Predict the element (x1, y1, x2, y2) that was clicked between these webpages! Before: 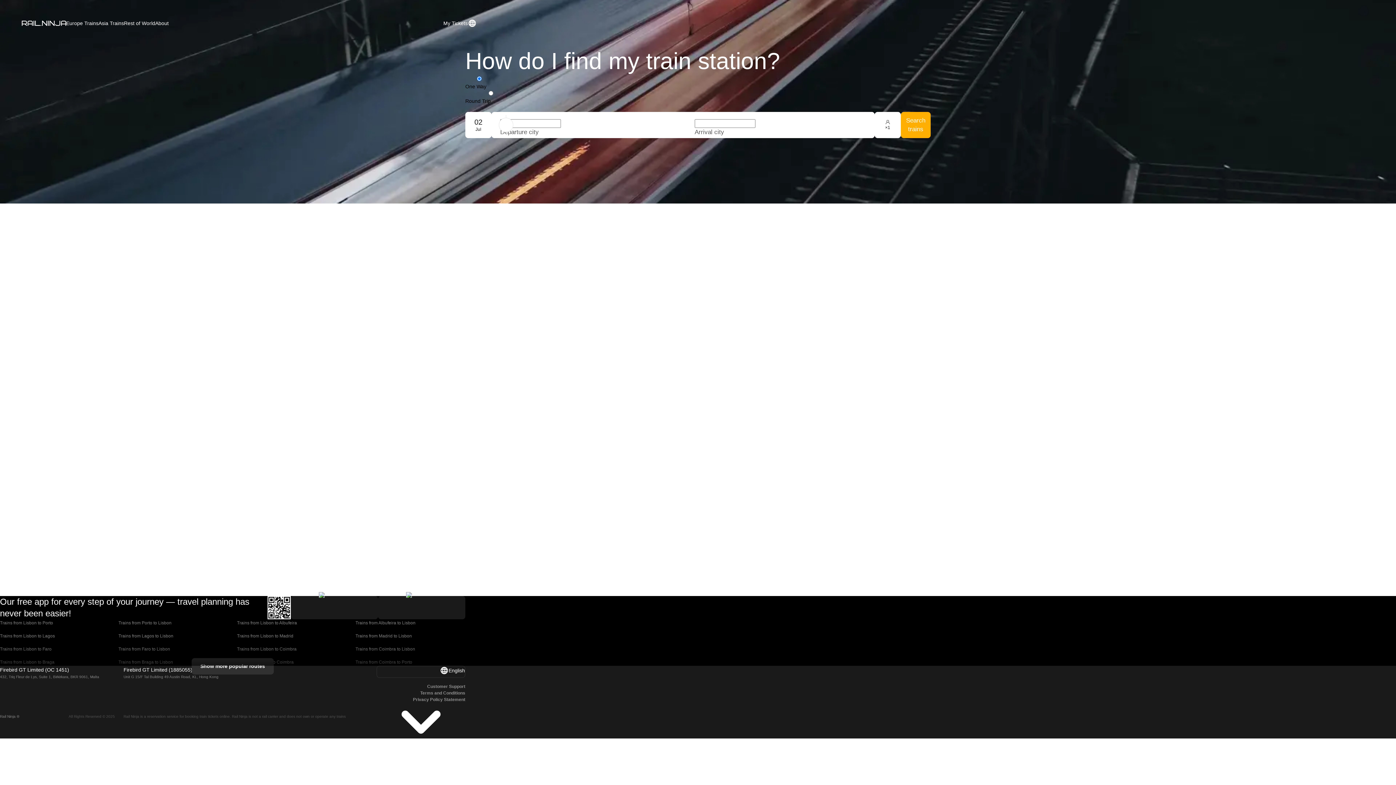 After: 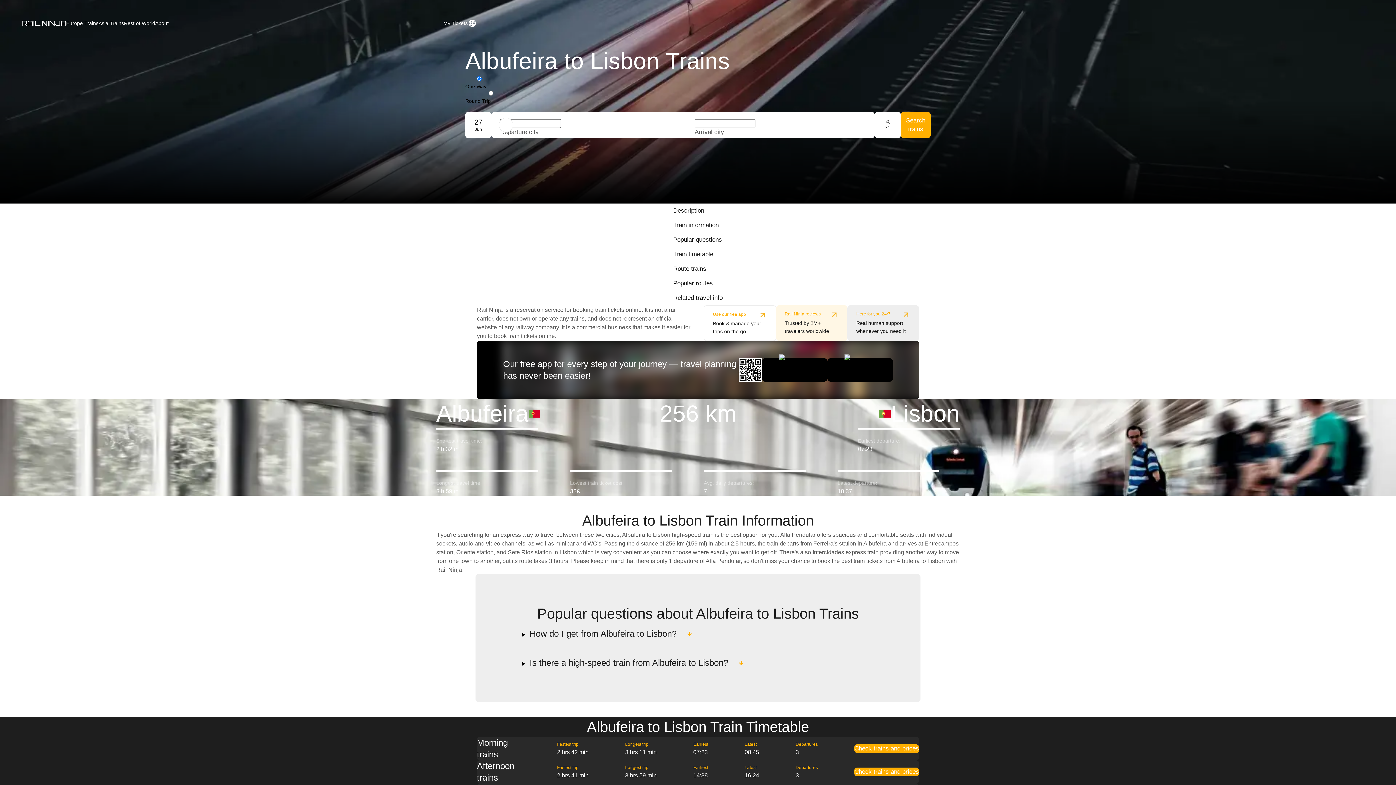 Action: bbox: (355, 619, 465, 626) label: Trains from Albufeira to Lisbon